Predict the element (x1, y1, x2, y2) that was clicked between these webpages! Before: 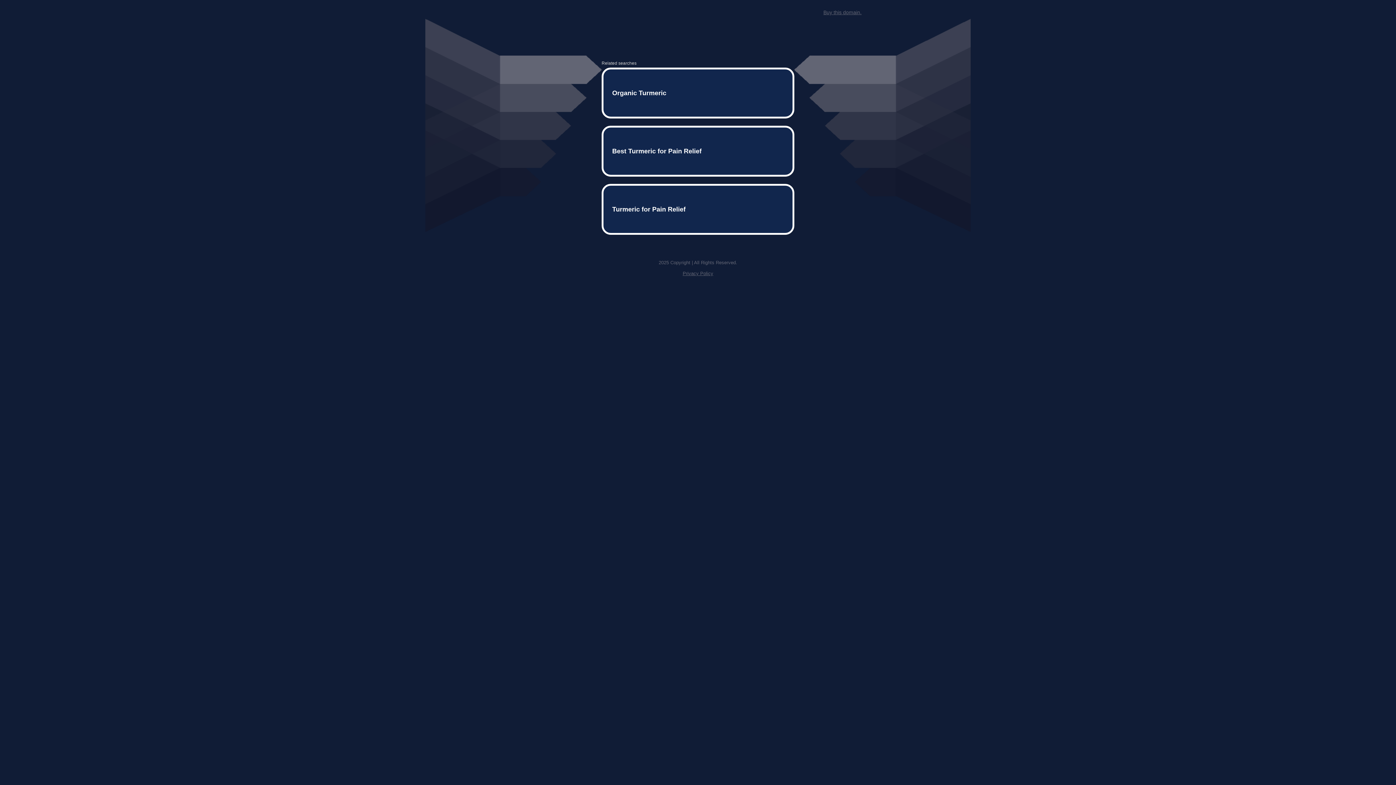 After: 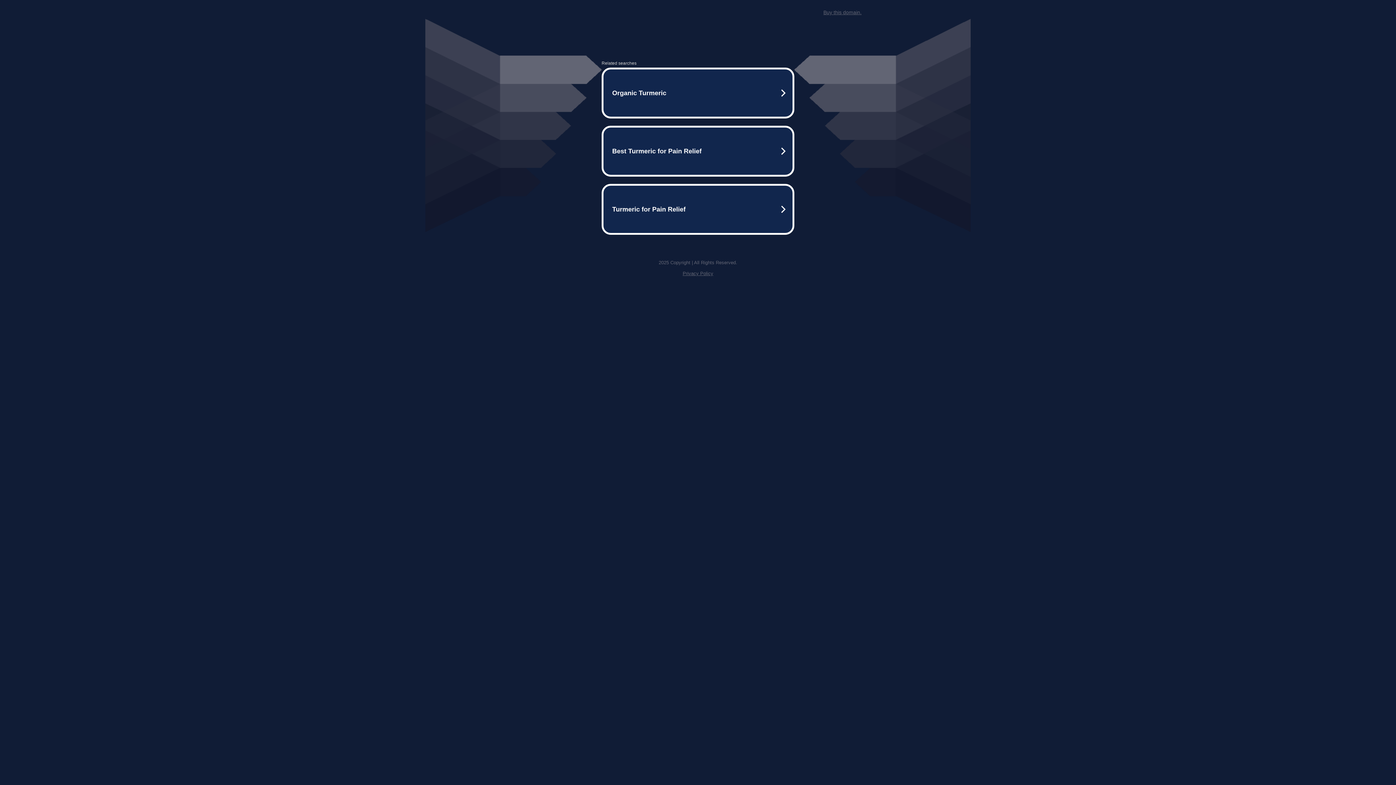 Action: label: Privacy Policy bbox: (682, 259, 713, 264)